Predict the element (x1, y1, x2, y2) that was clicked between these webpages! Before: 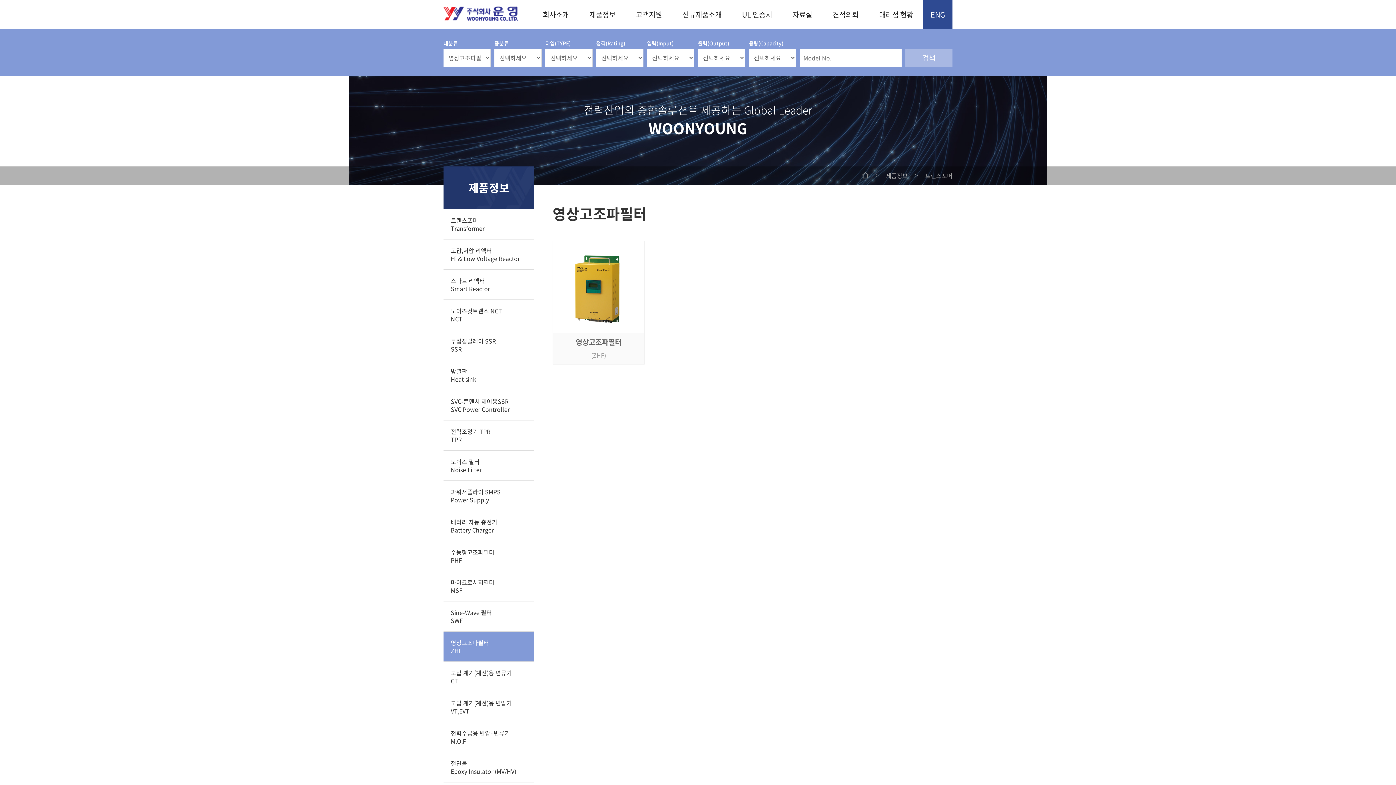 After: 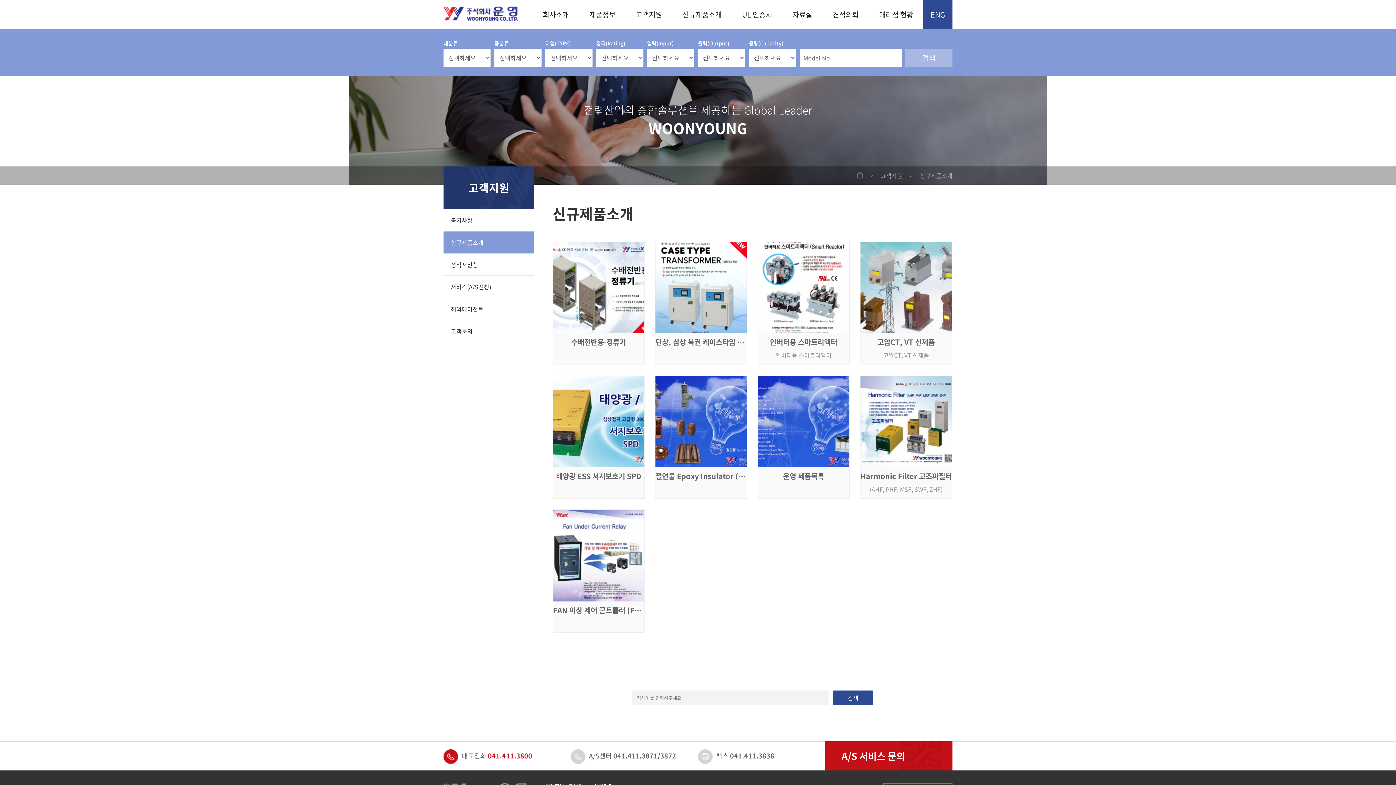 Action: label: 신규제품소개 bbox: (672, 0, 732, 29)